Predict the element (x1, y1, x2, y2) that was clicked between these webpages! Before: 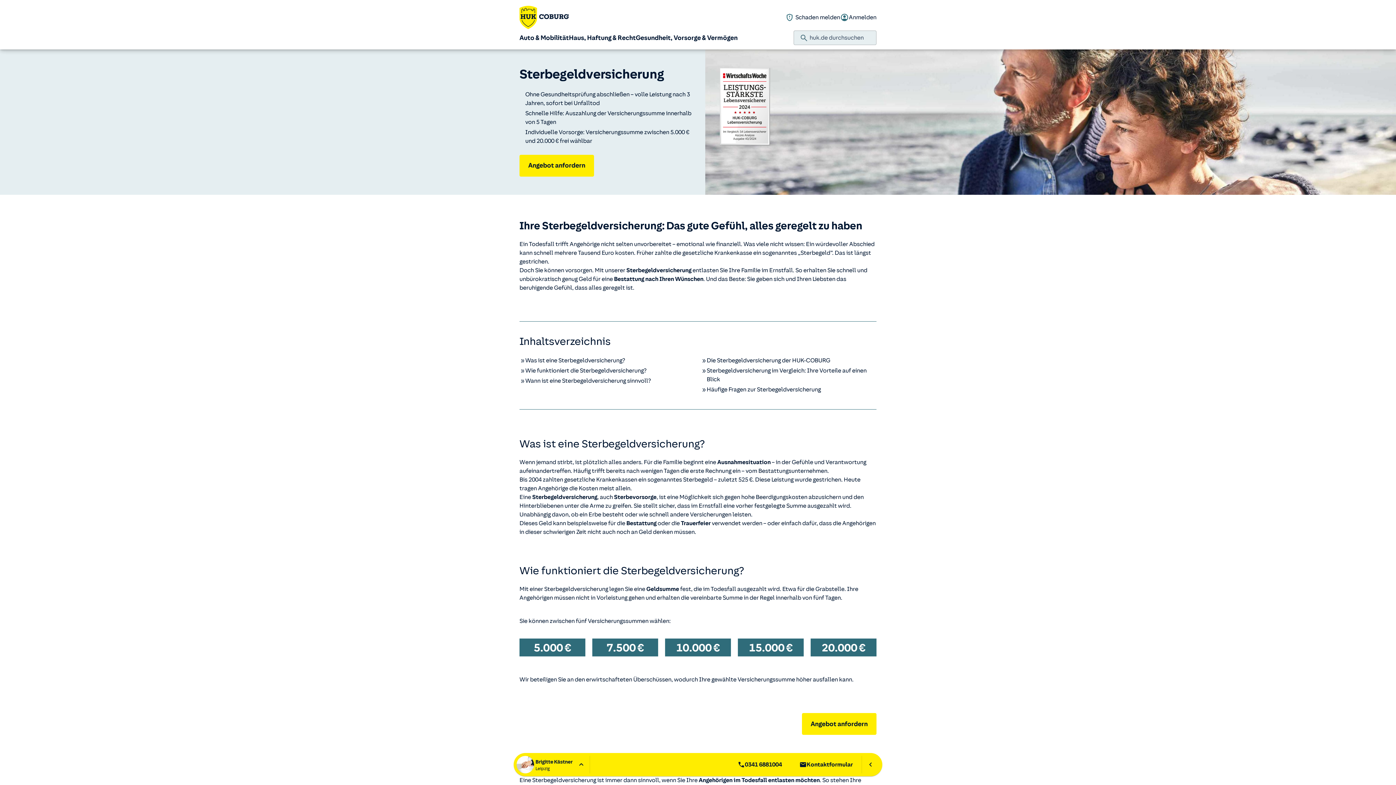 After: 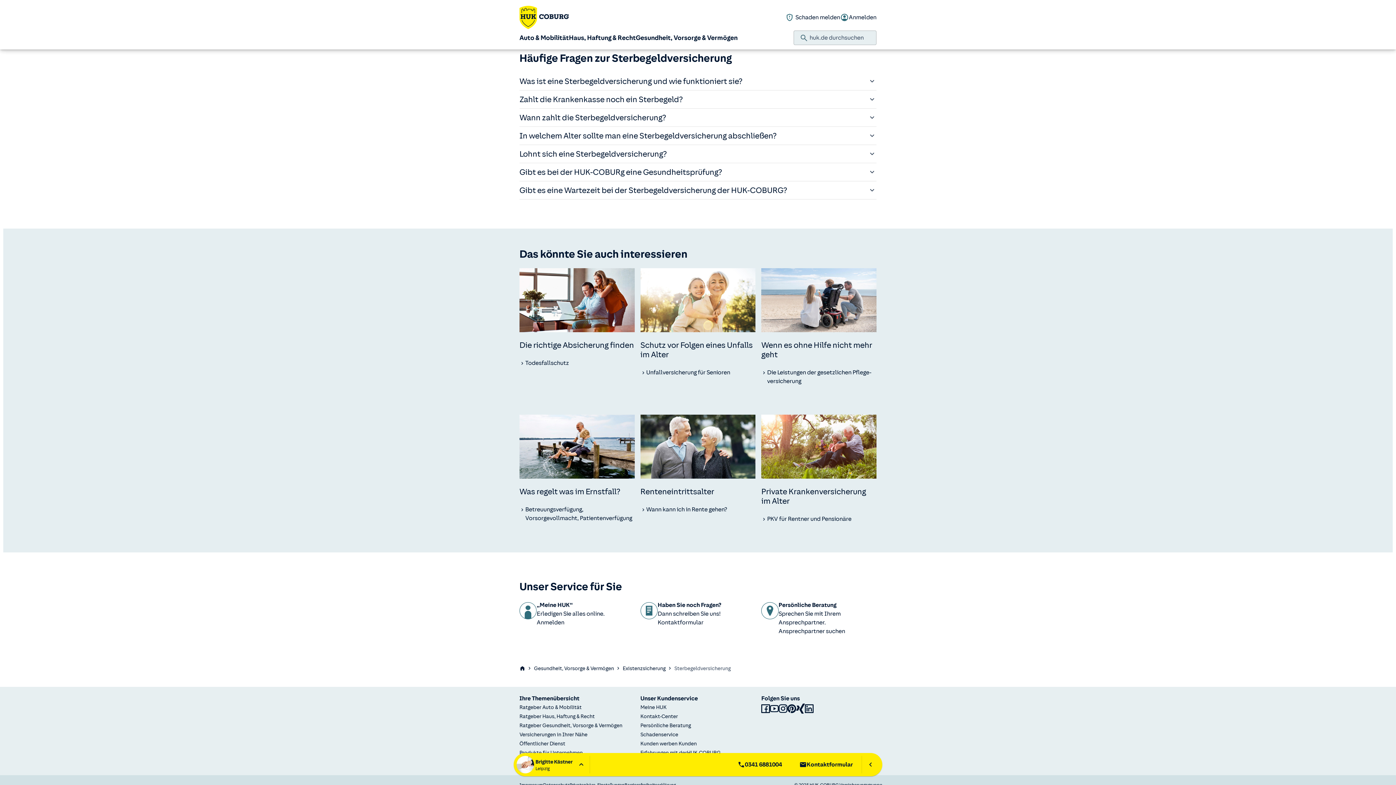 Action: bbox: (701, 385, 876, 394) label: Häufige Fragen zur Sterbegeld­versicherung